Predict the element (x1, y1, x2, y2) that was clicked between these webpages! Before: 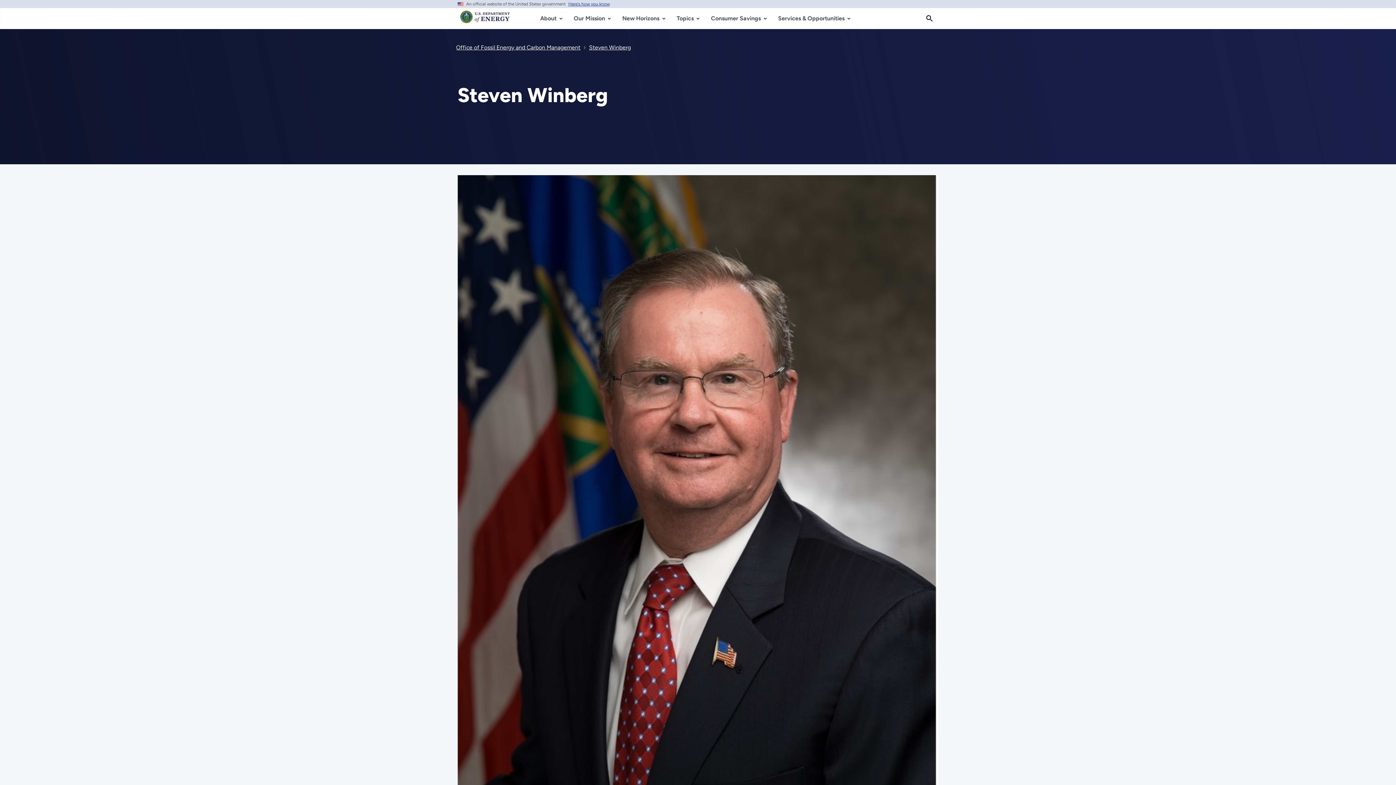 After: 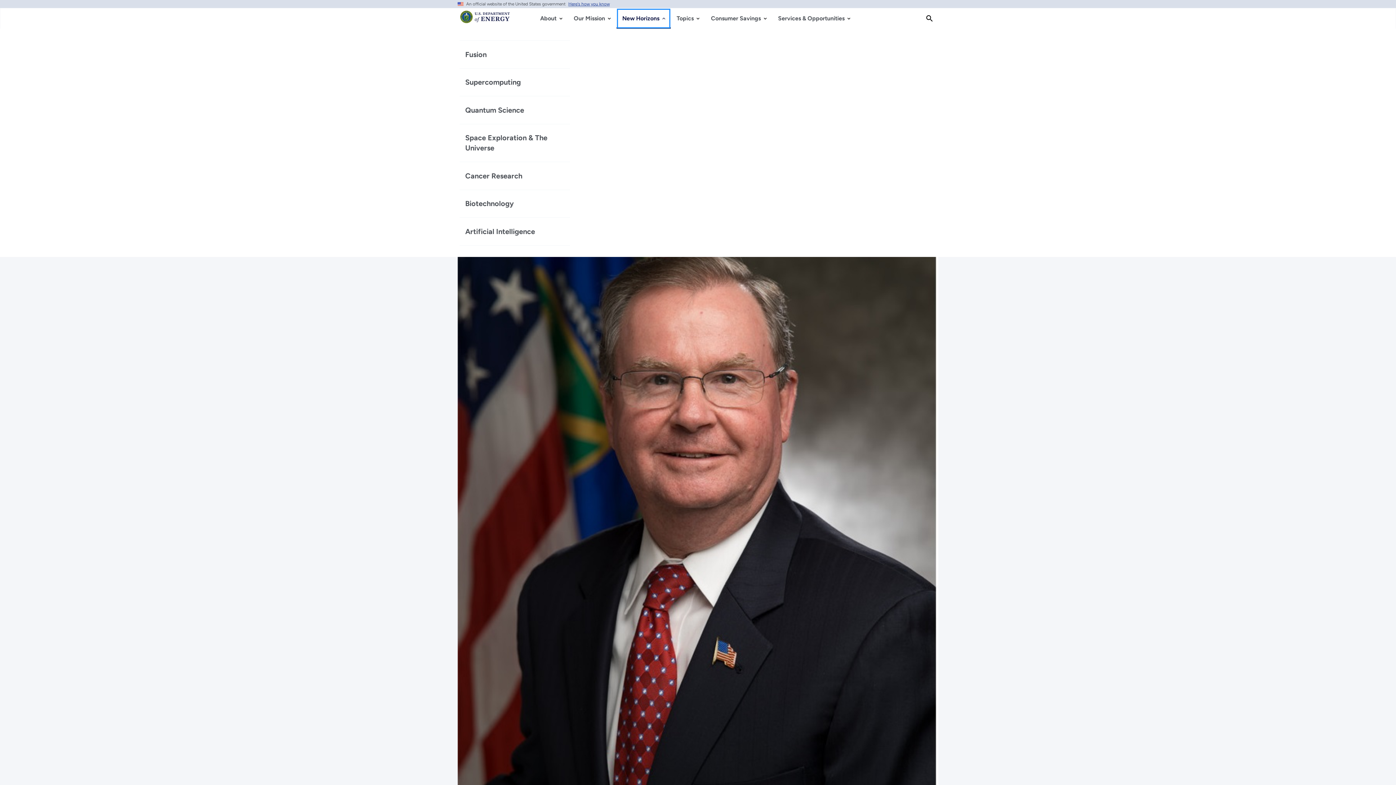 Action: label: New Horizons bbox: (616, 8, 671, 28)